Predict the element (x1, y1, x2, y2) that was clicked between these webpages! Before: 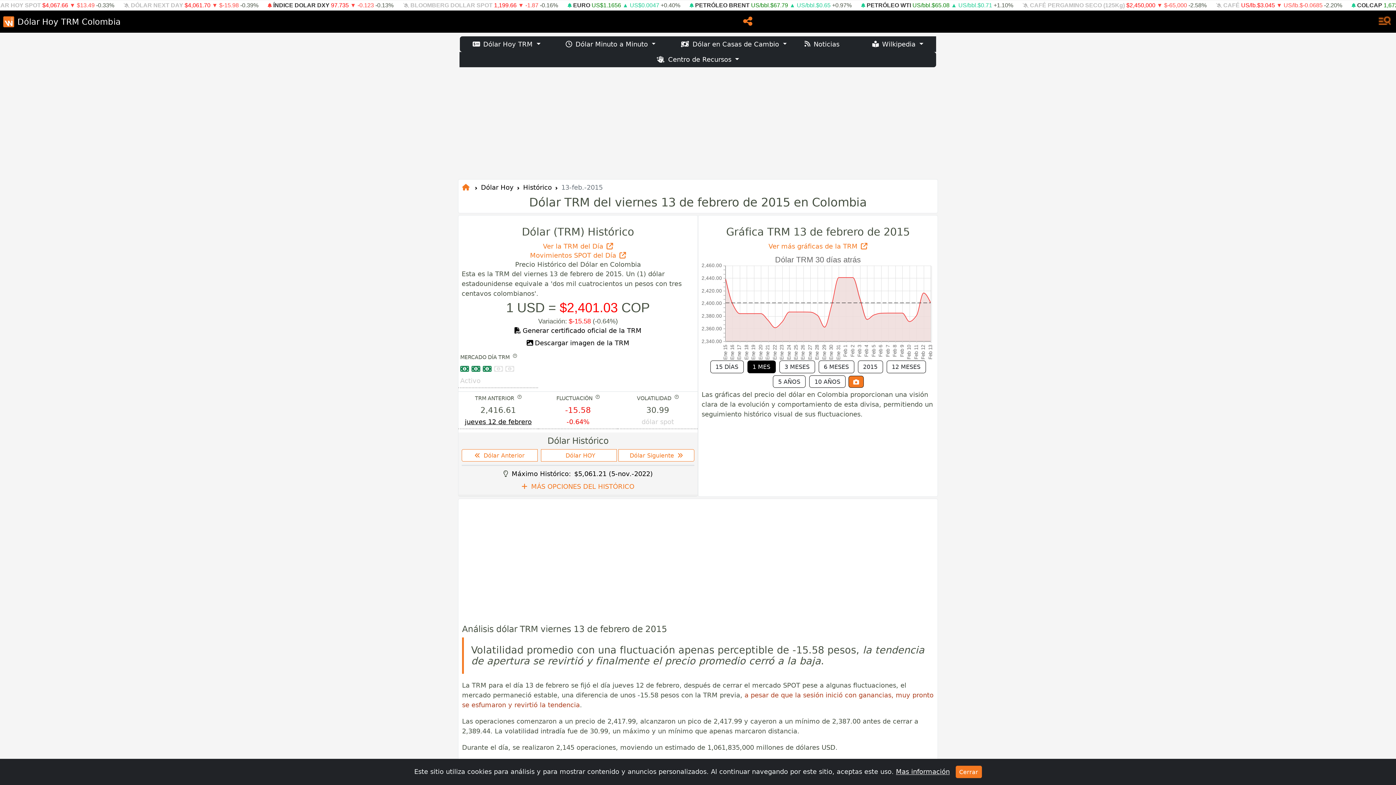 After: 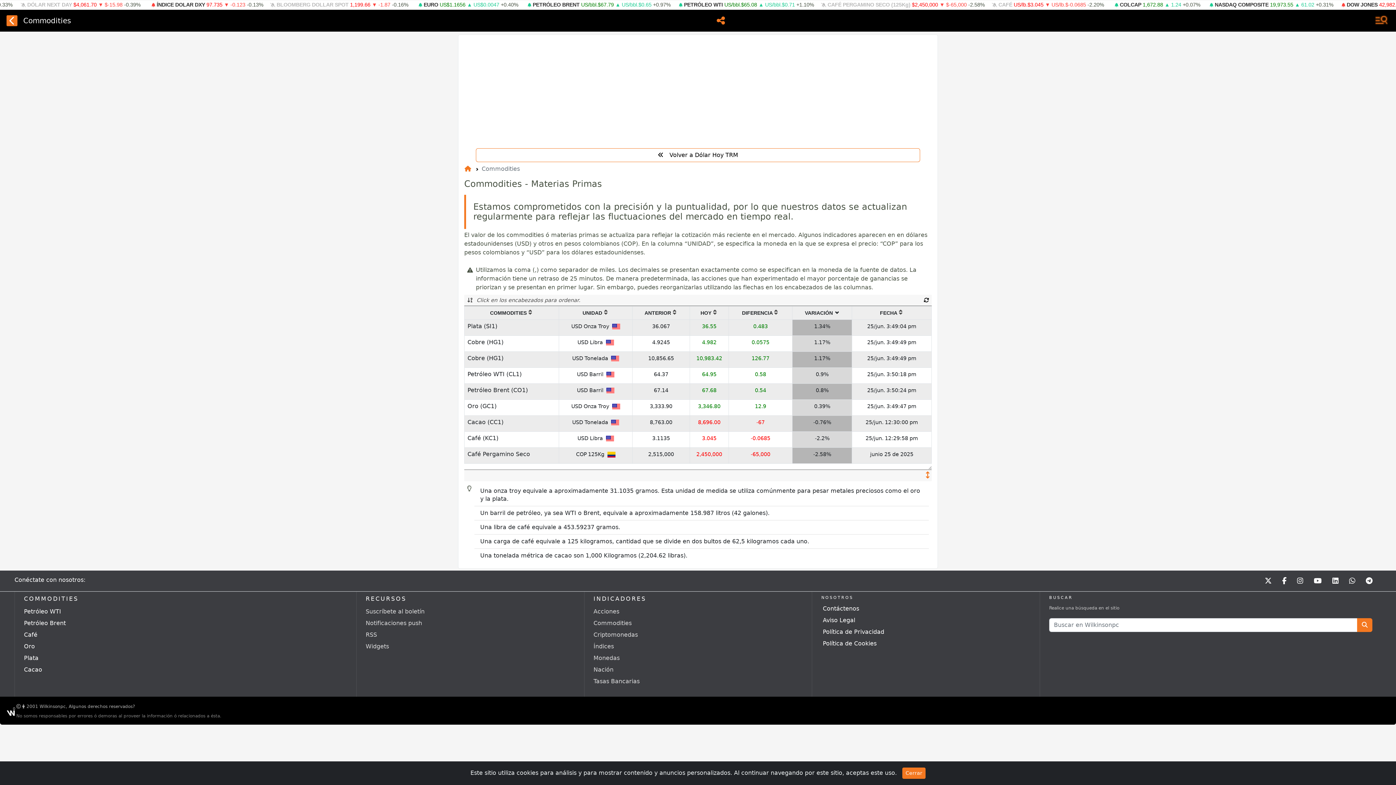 Action: bbox: (770, 1, 825, 8) label: PETRÓLEO BRENT